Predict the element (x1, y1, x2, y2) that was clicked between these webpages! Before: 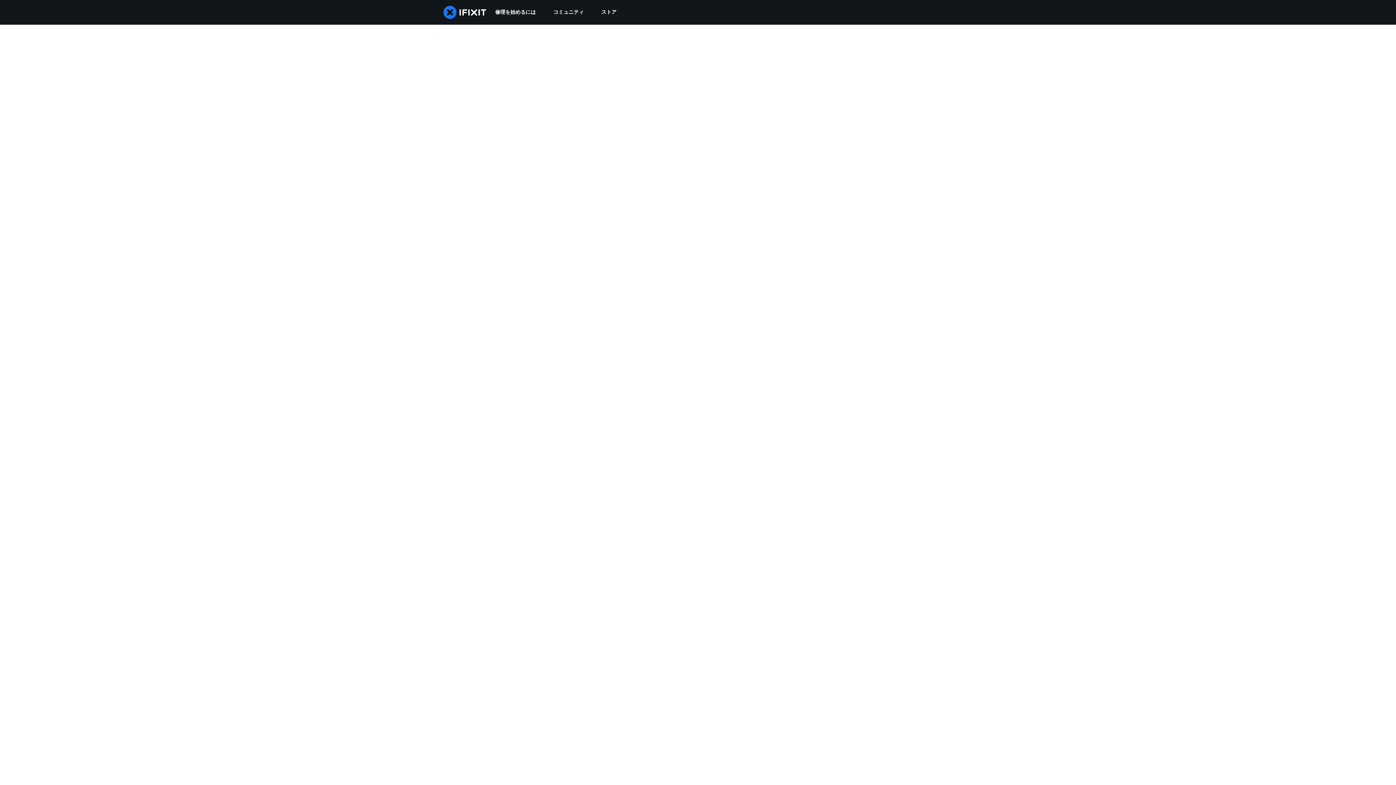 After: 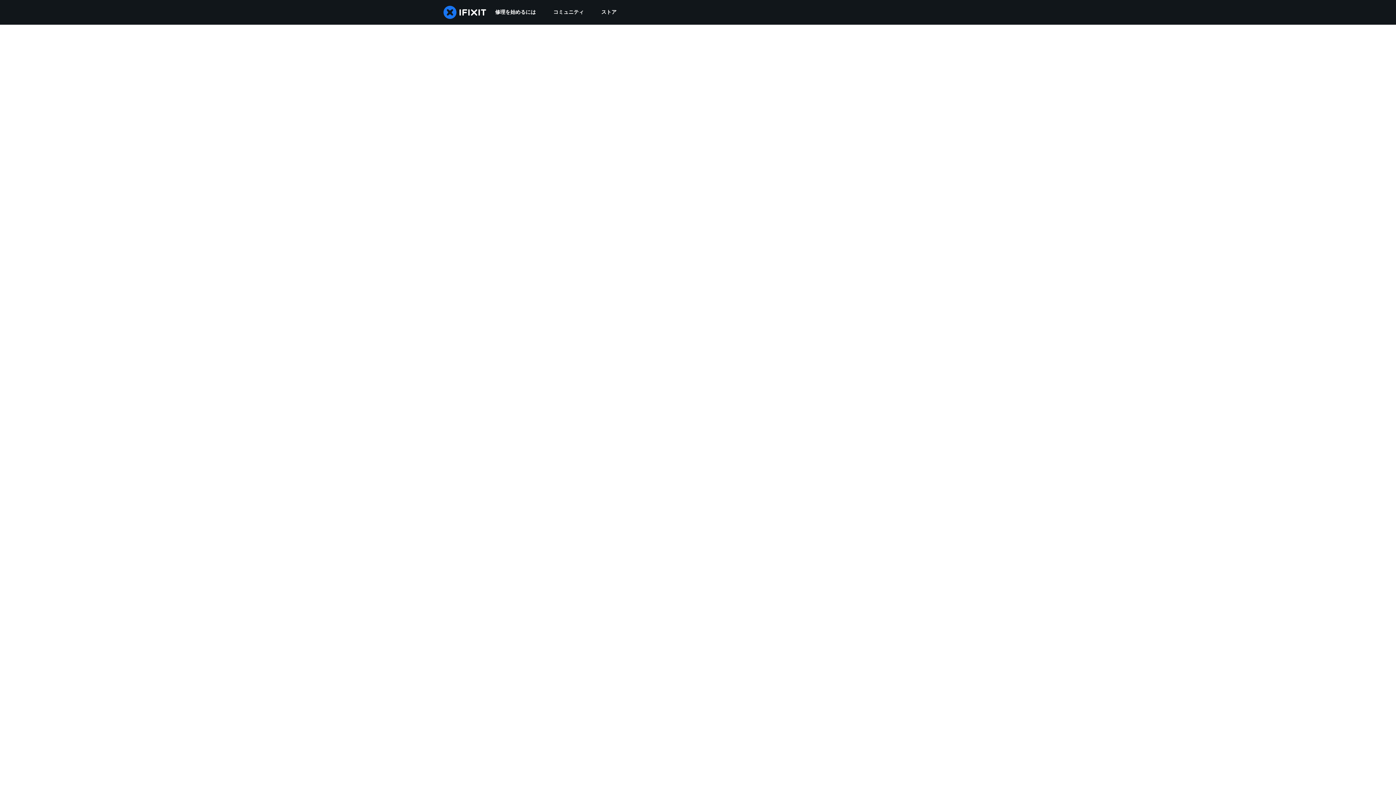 Action: bbox: (544, 0, 592, 24) label: コミュニティ